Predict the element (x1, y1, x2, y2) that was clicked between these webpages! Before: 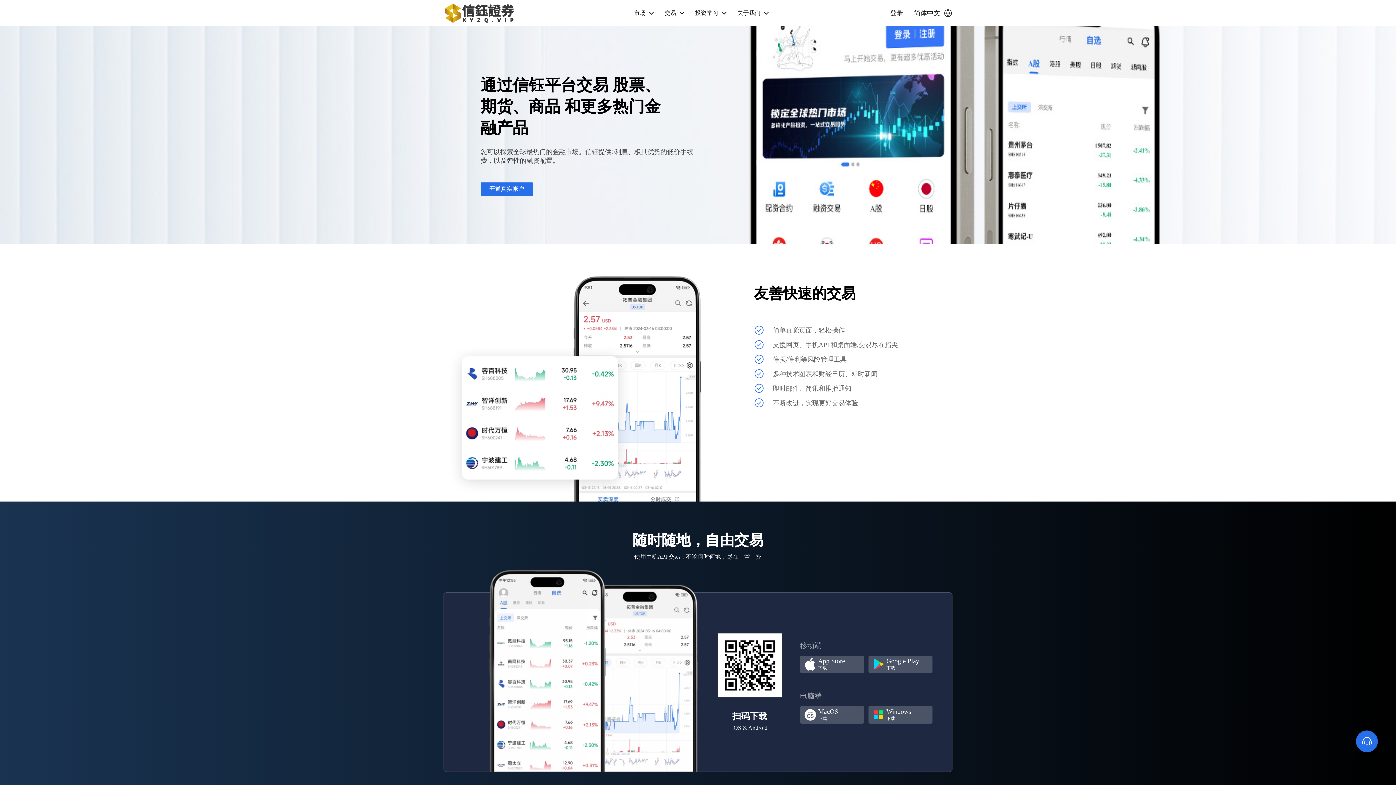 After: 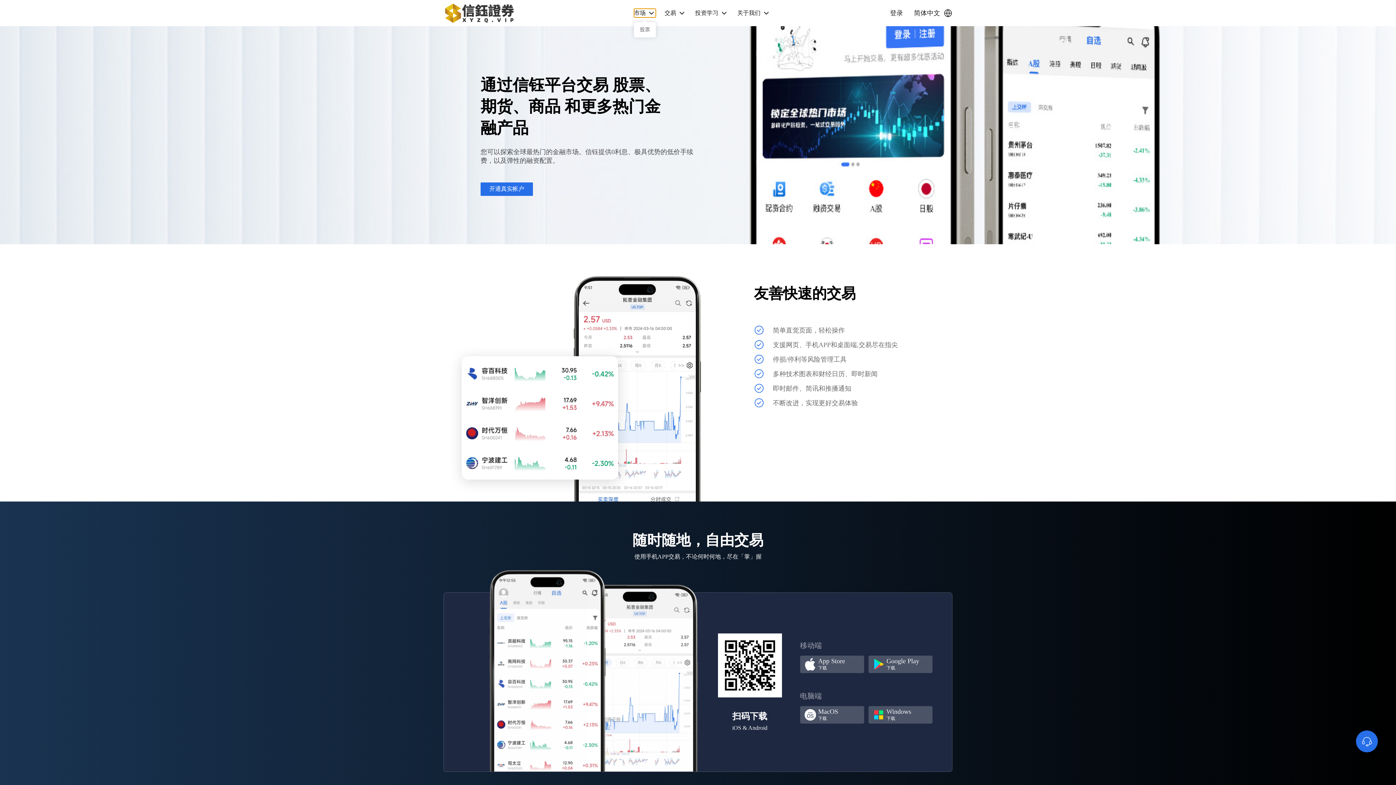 Action: bbox: (634, 8, 656, 17) label: 市场